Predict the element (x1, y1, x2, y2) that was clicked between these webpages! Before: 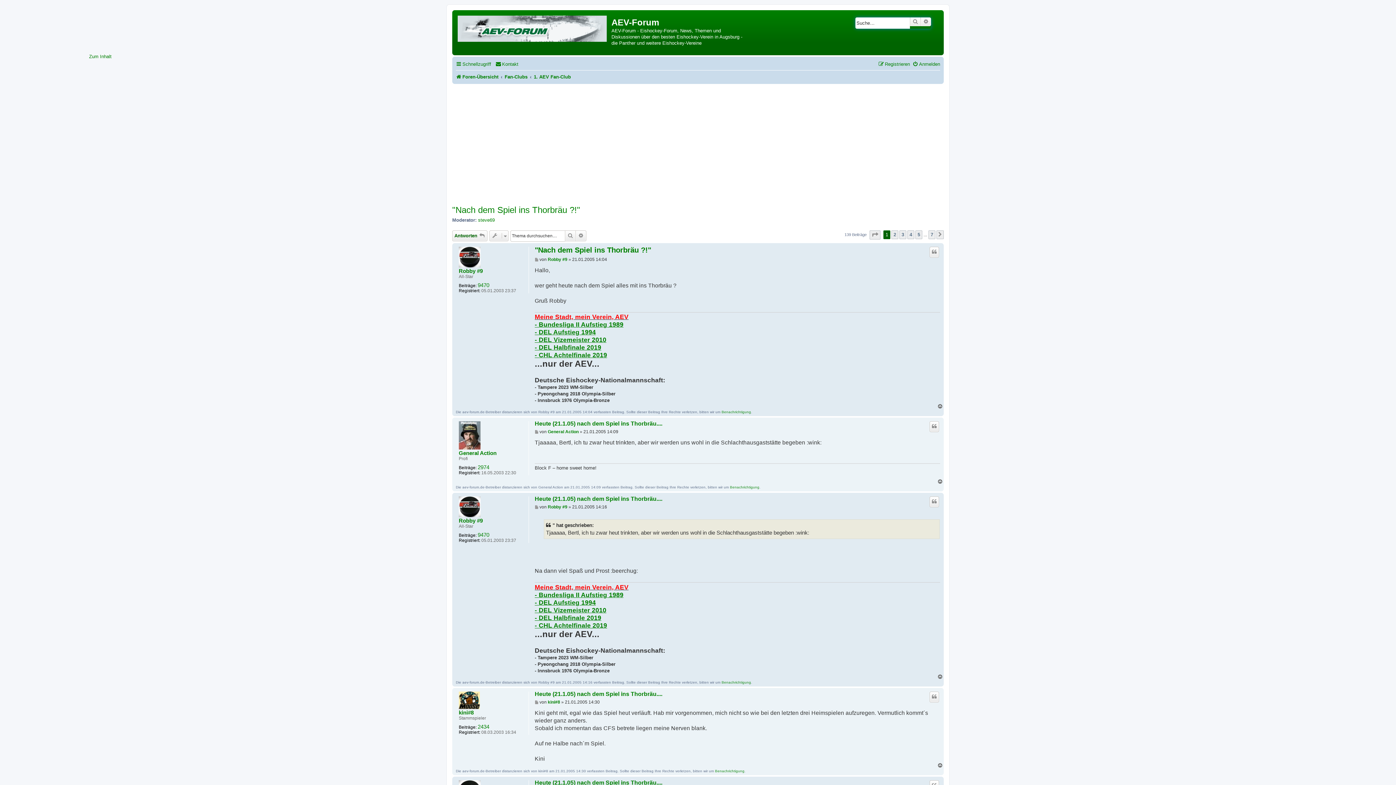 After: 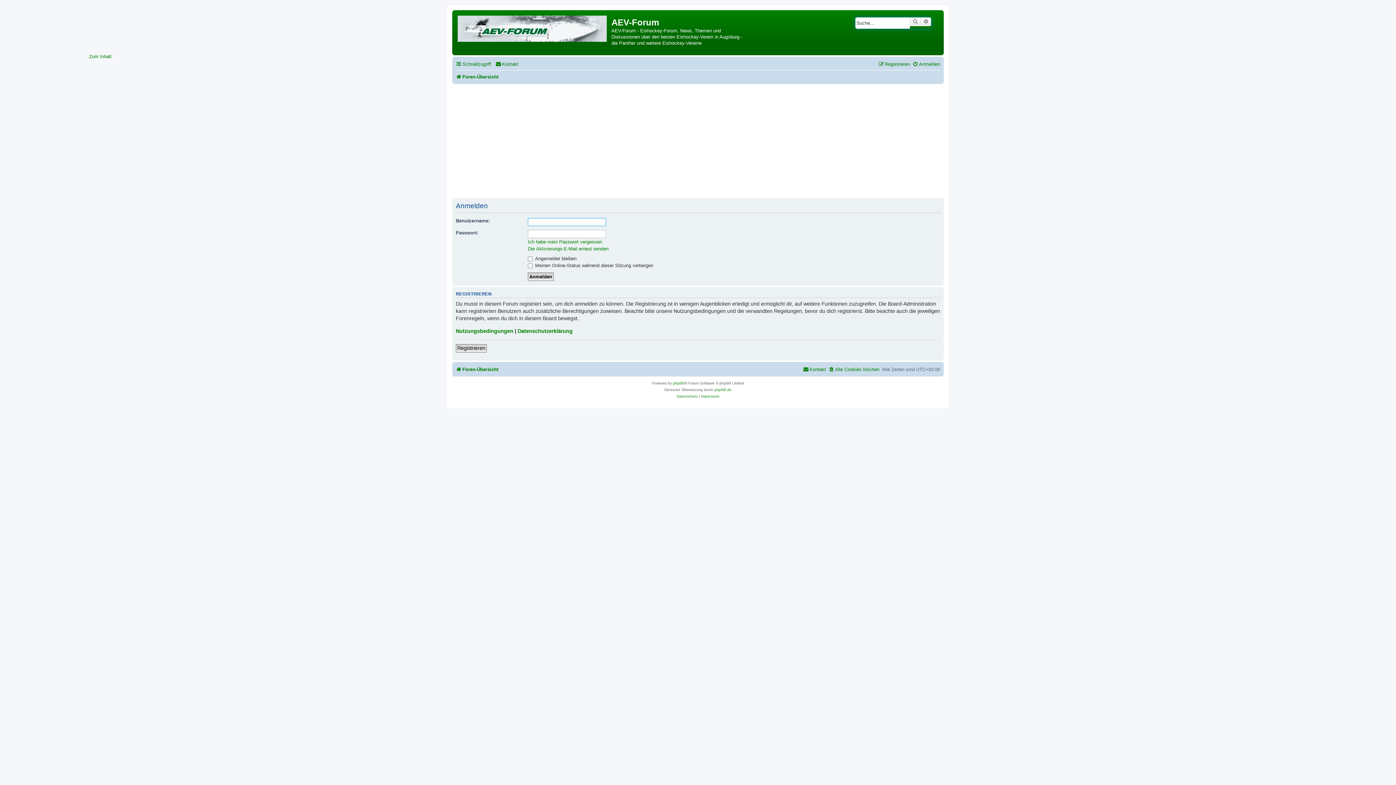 Action: label: Anmelden bbox: (912, 58, 940, 69)